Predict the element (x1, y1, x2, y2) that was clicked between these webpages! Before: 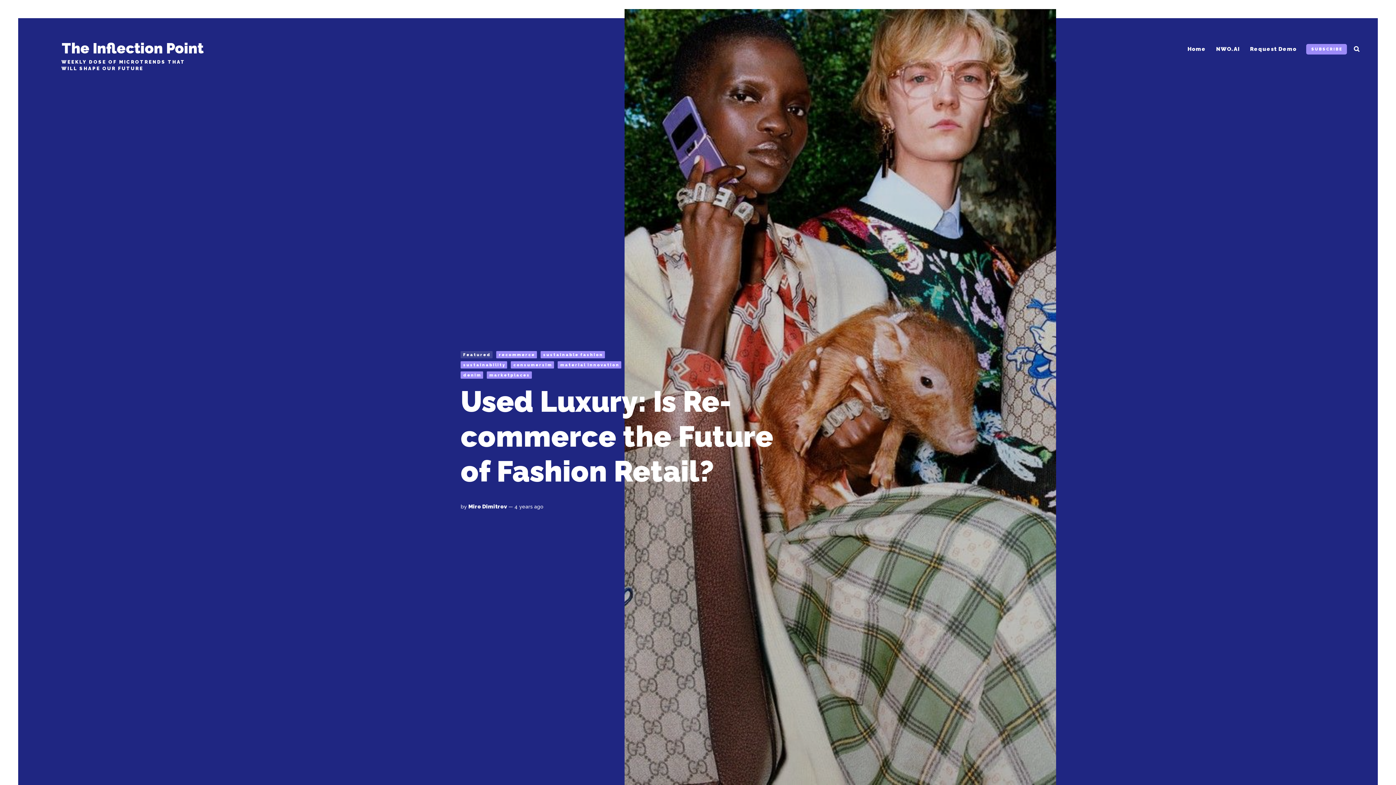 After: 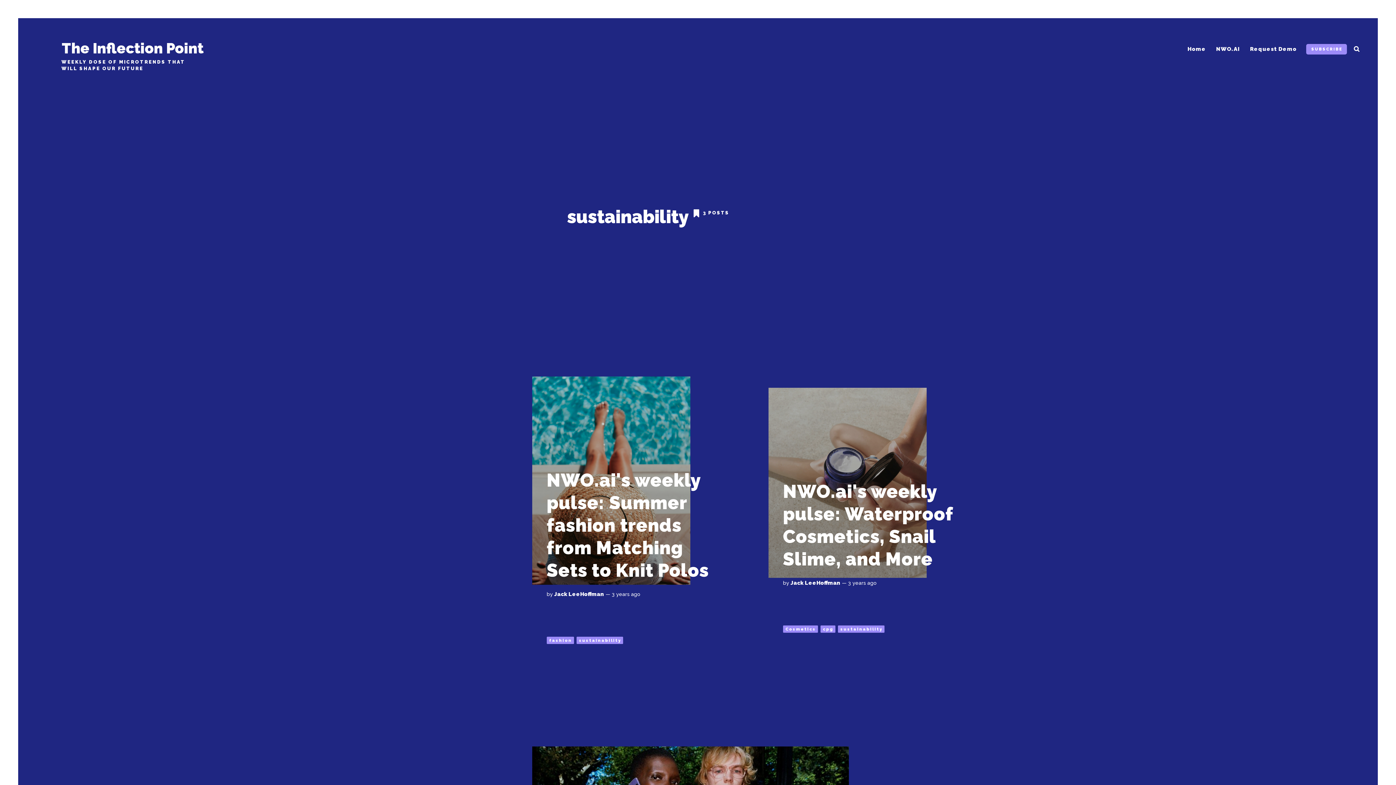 Action: label: sustainability bbox: (460, 361, 507, 368)